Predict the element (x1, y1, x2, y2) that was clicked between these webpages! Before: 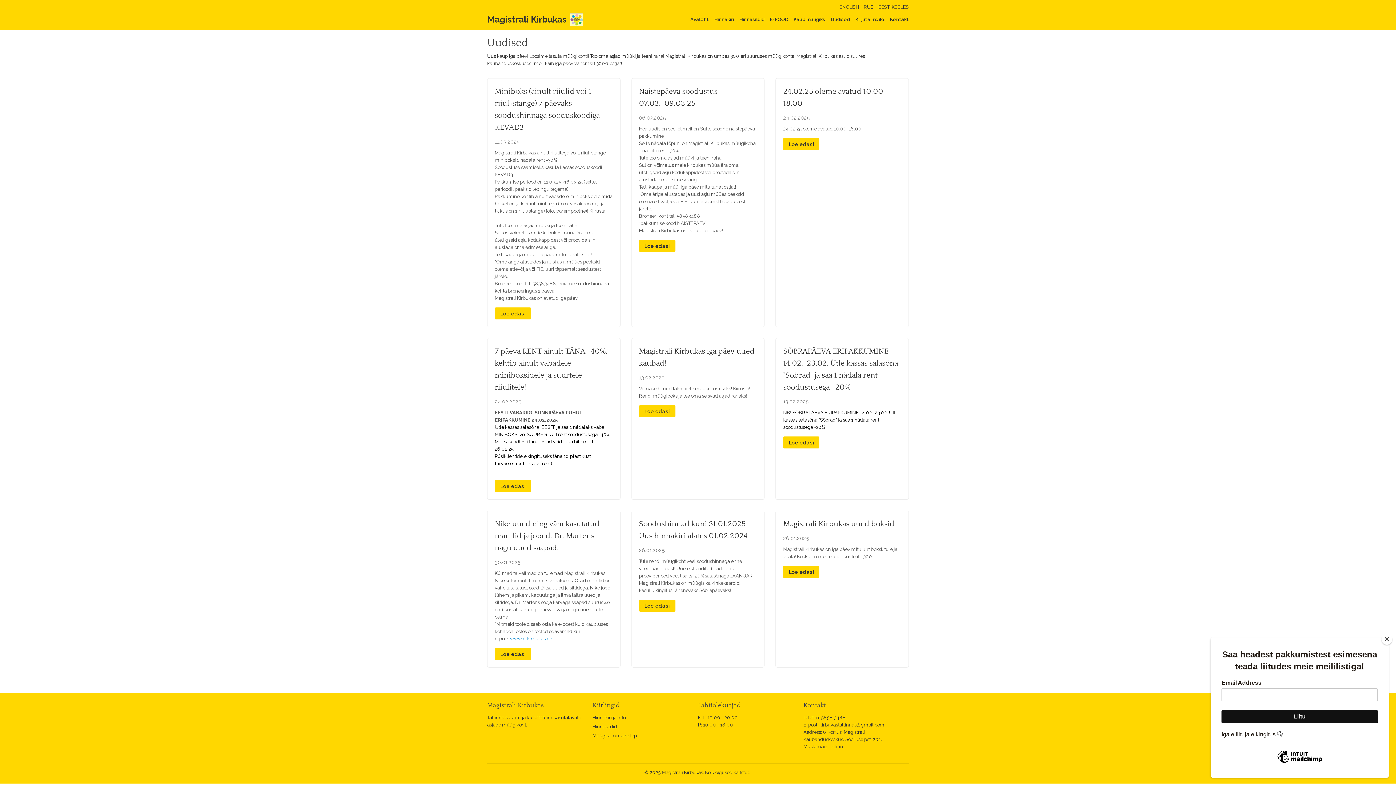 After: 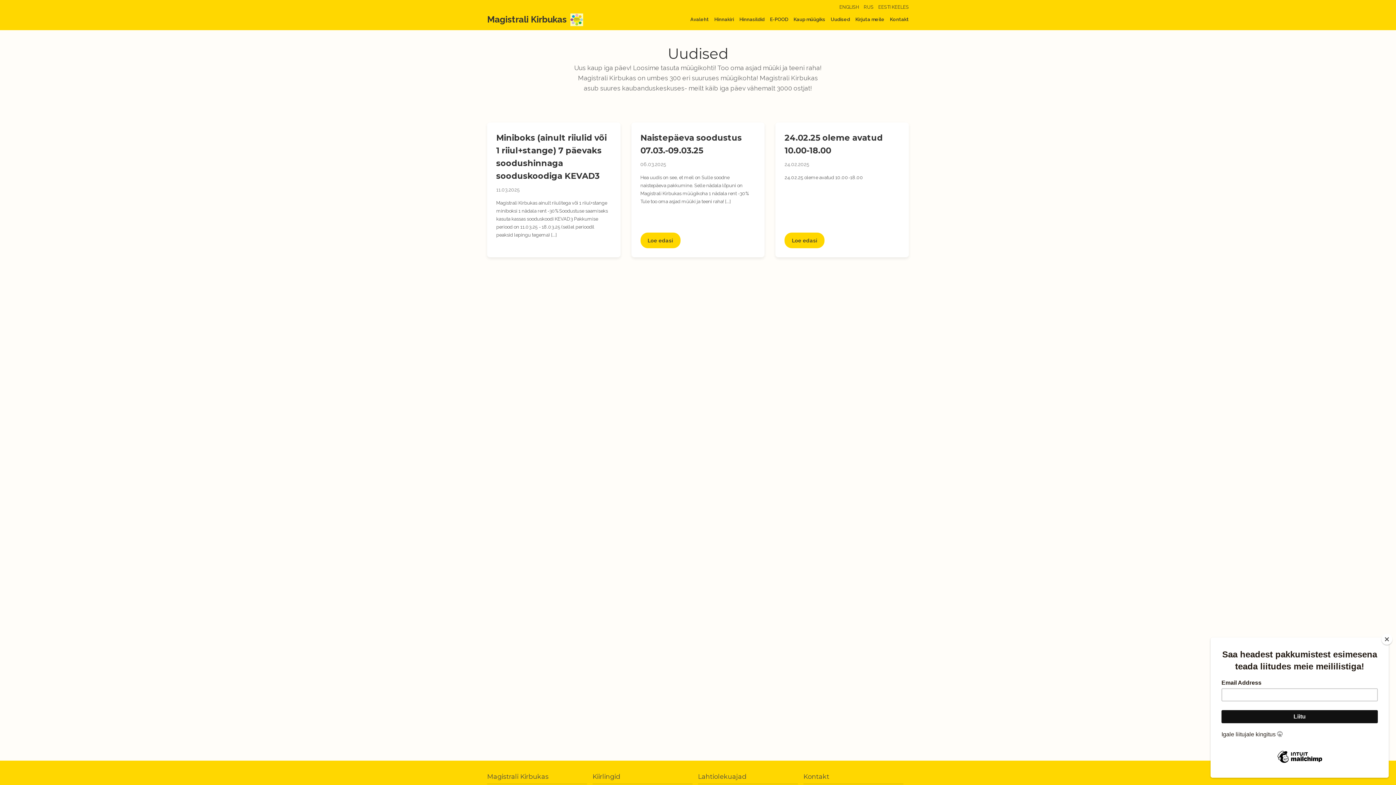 Action: bbox: (639, 405, 675, 417) label: Loe edasi